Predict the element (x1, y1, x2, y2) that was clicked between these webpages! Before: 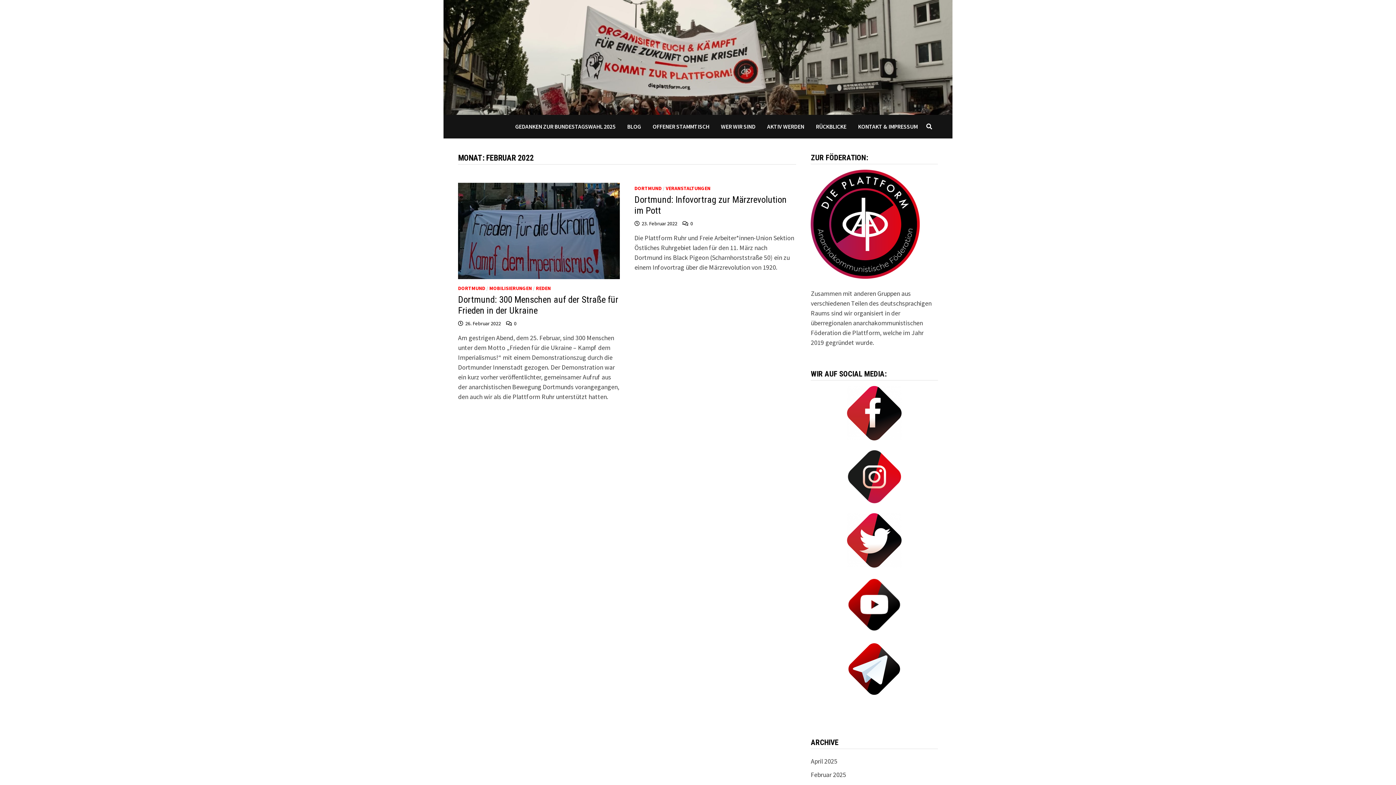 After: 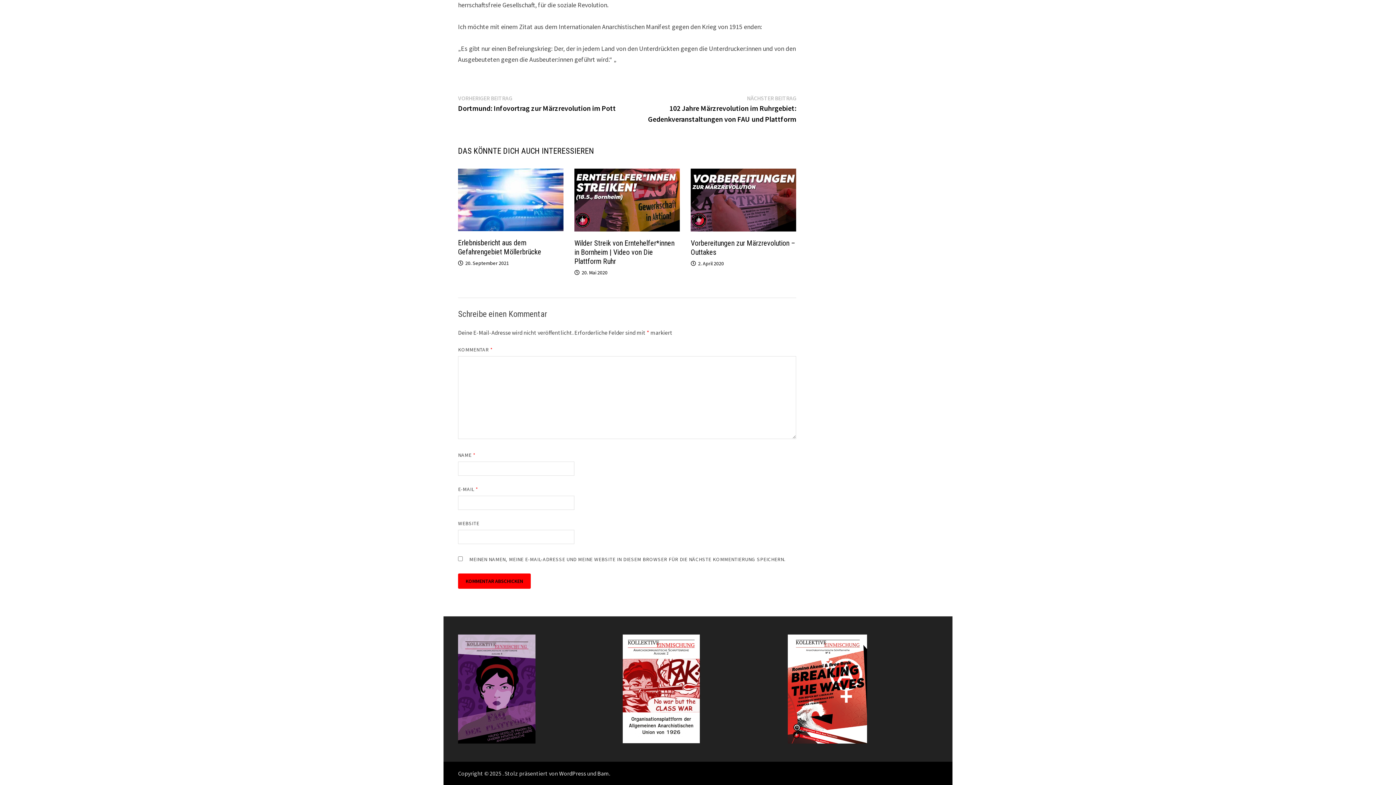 Action: label: 0 bbox: (514, 320, 516, 326)